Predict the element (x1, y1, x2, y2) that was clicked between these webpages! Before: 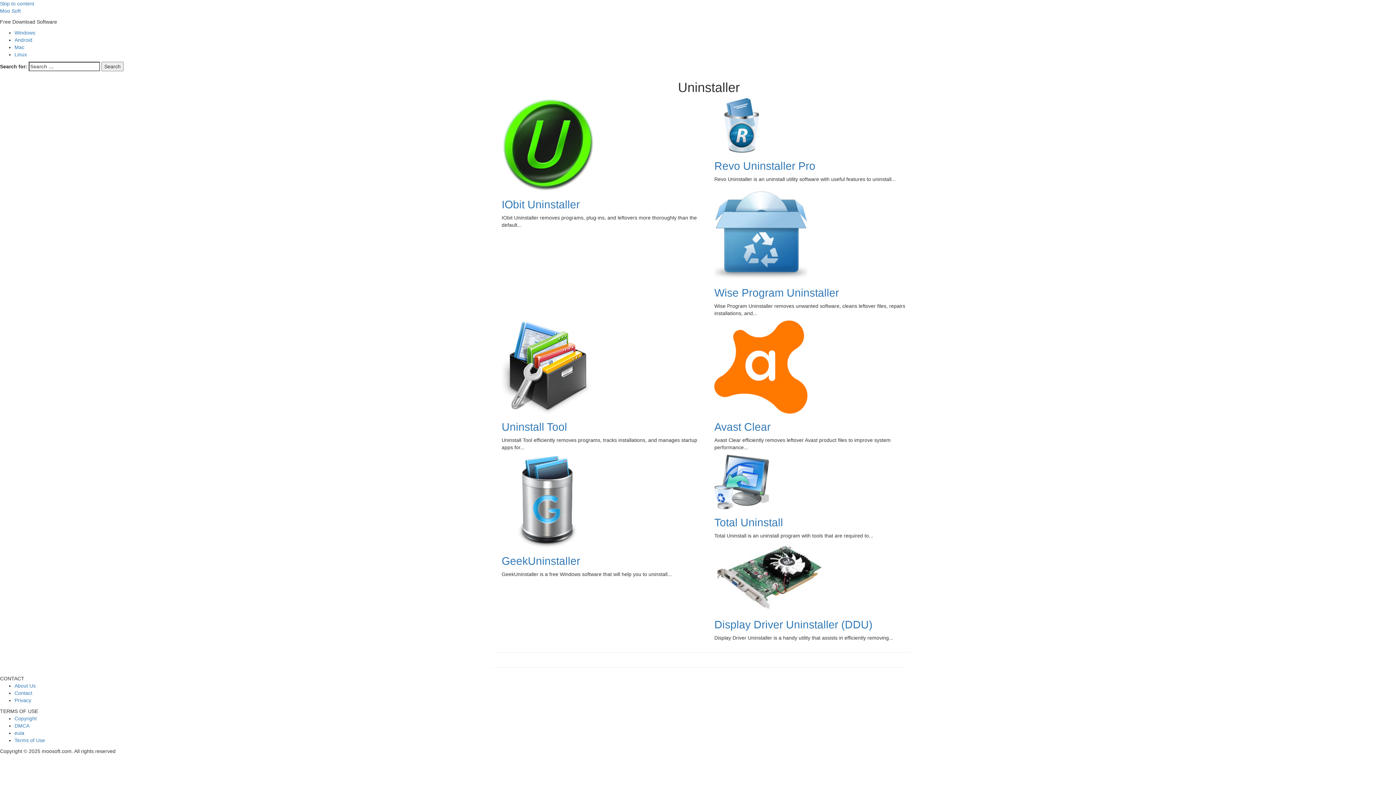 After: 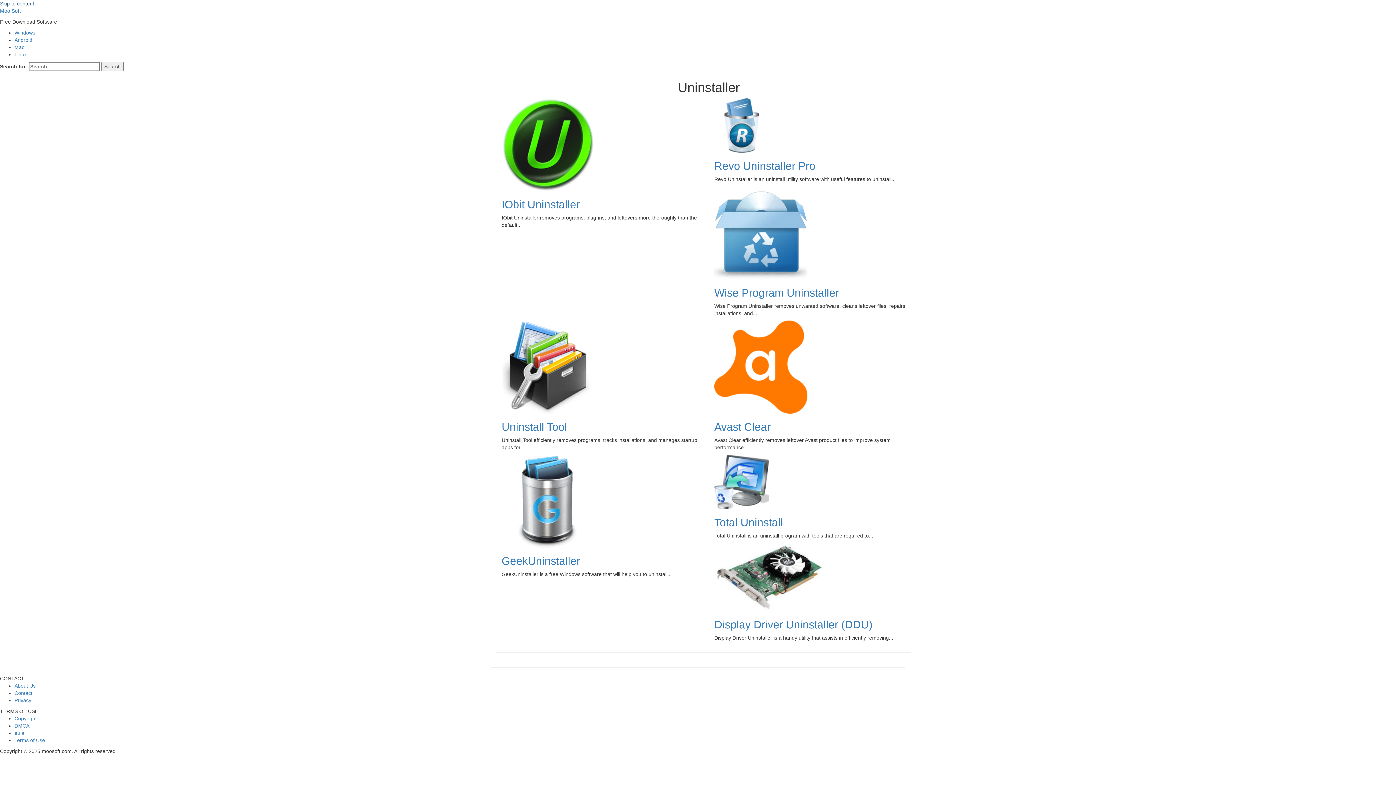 Action: label: Skip to content bbox: (0, 0, 34, 6)